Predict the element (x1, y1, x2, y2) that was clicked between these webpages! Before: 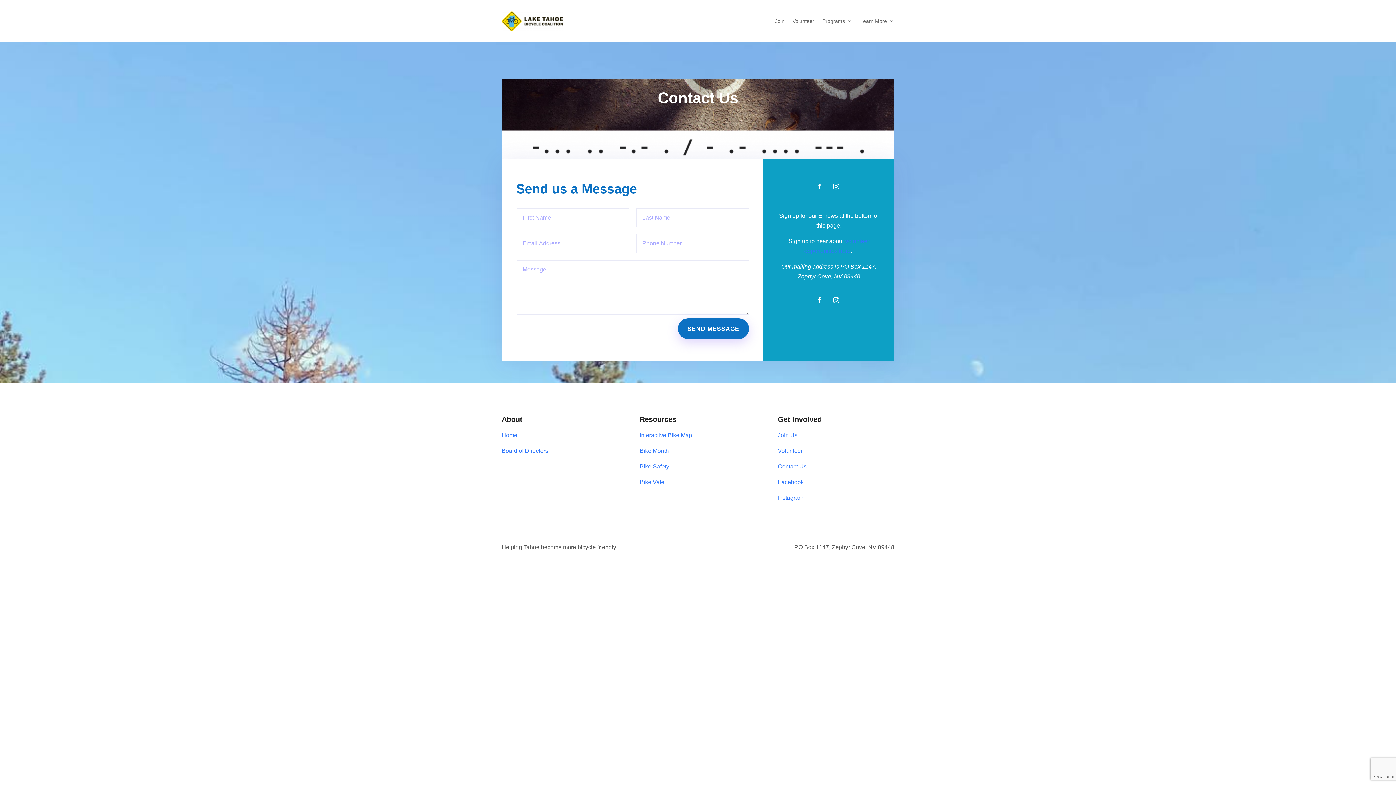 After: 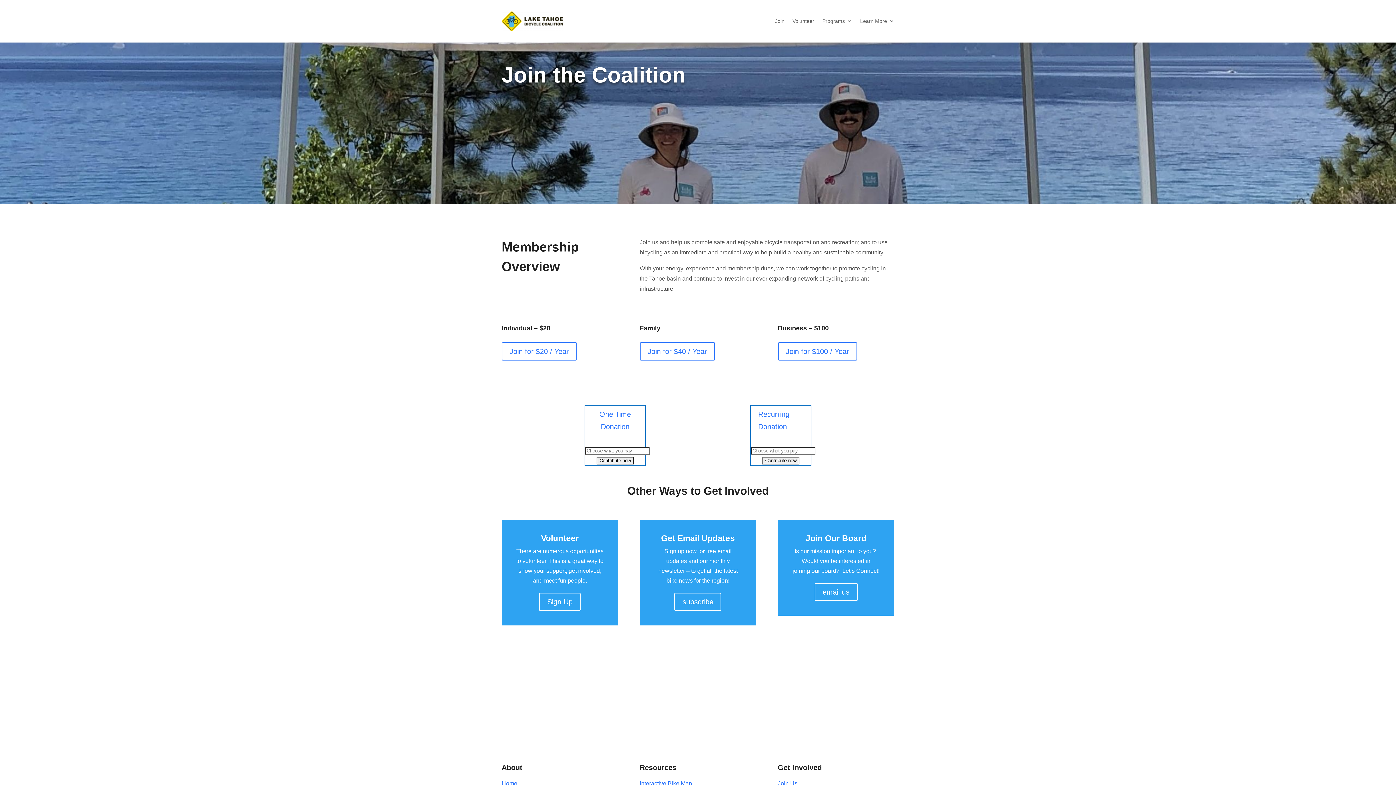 Action: label: Join Us bbox: (778, 432, 797, 438)